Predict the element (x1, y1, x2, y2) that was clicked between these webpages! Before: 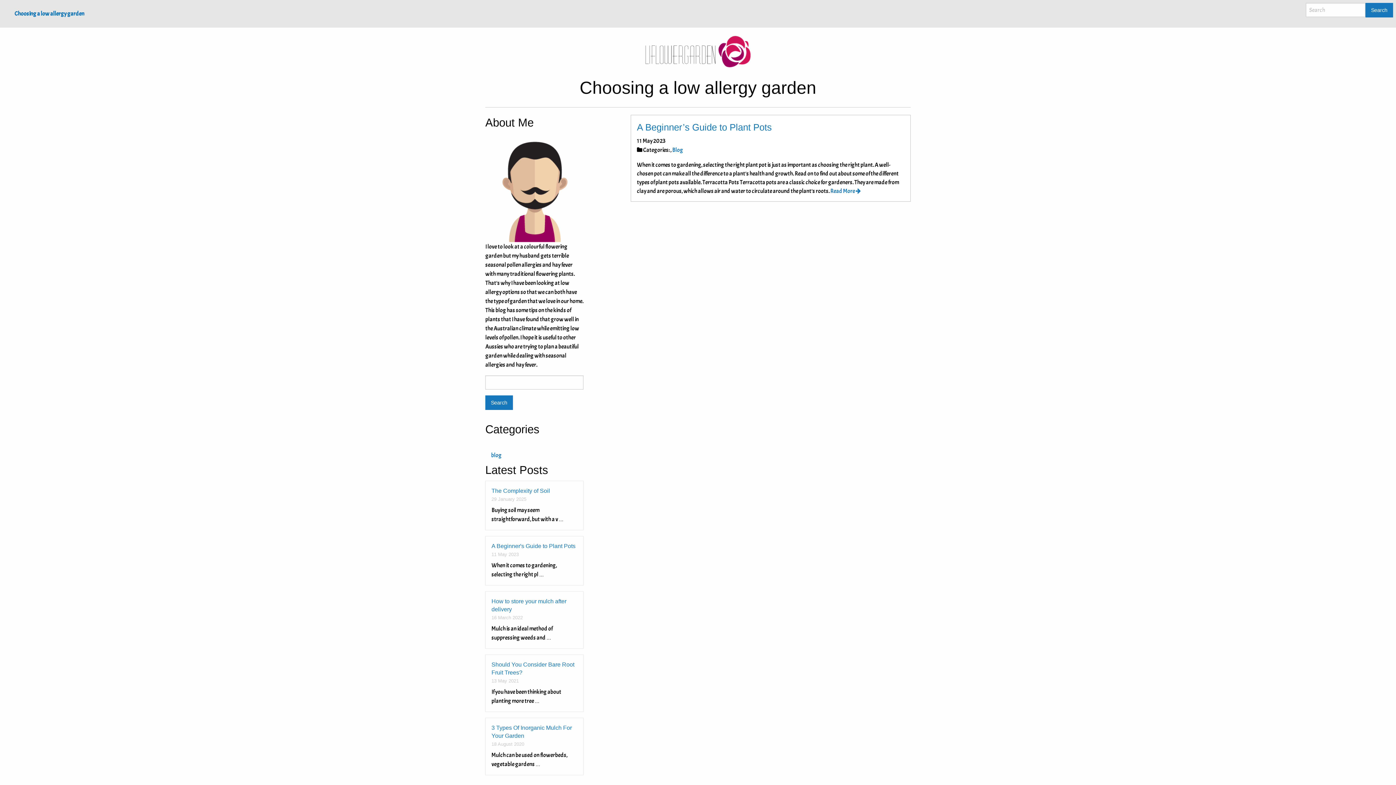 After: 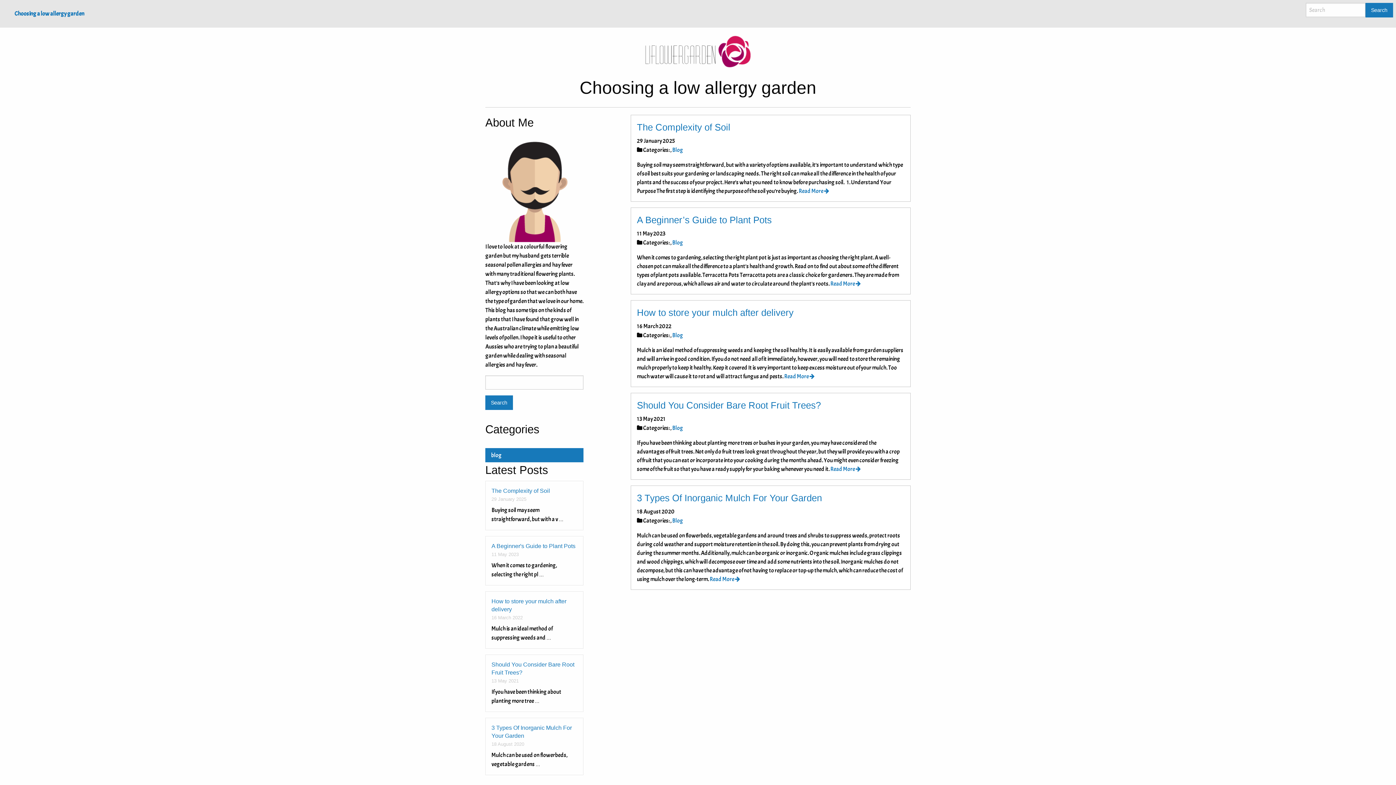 Action: label: Blog bbox: (672, 146, 683, 153)